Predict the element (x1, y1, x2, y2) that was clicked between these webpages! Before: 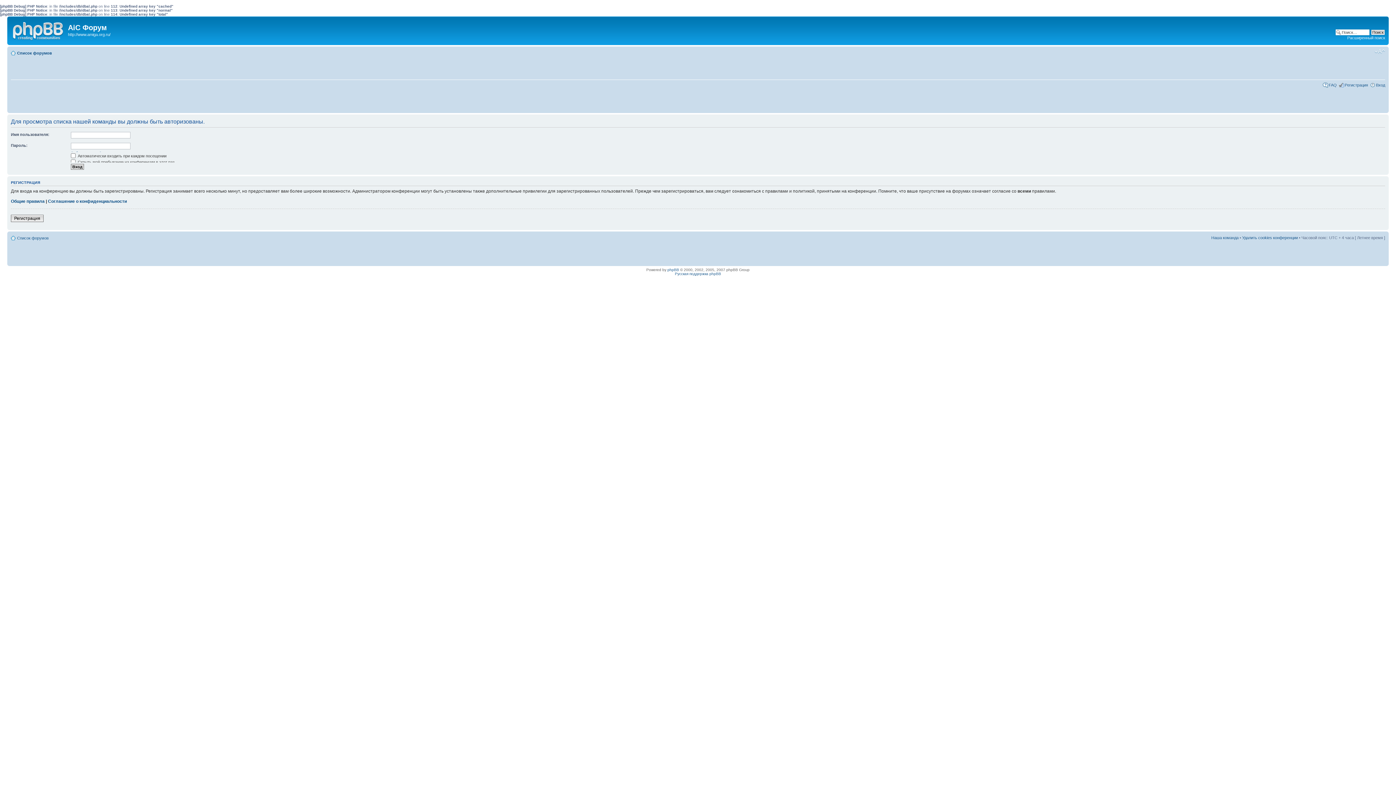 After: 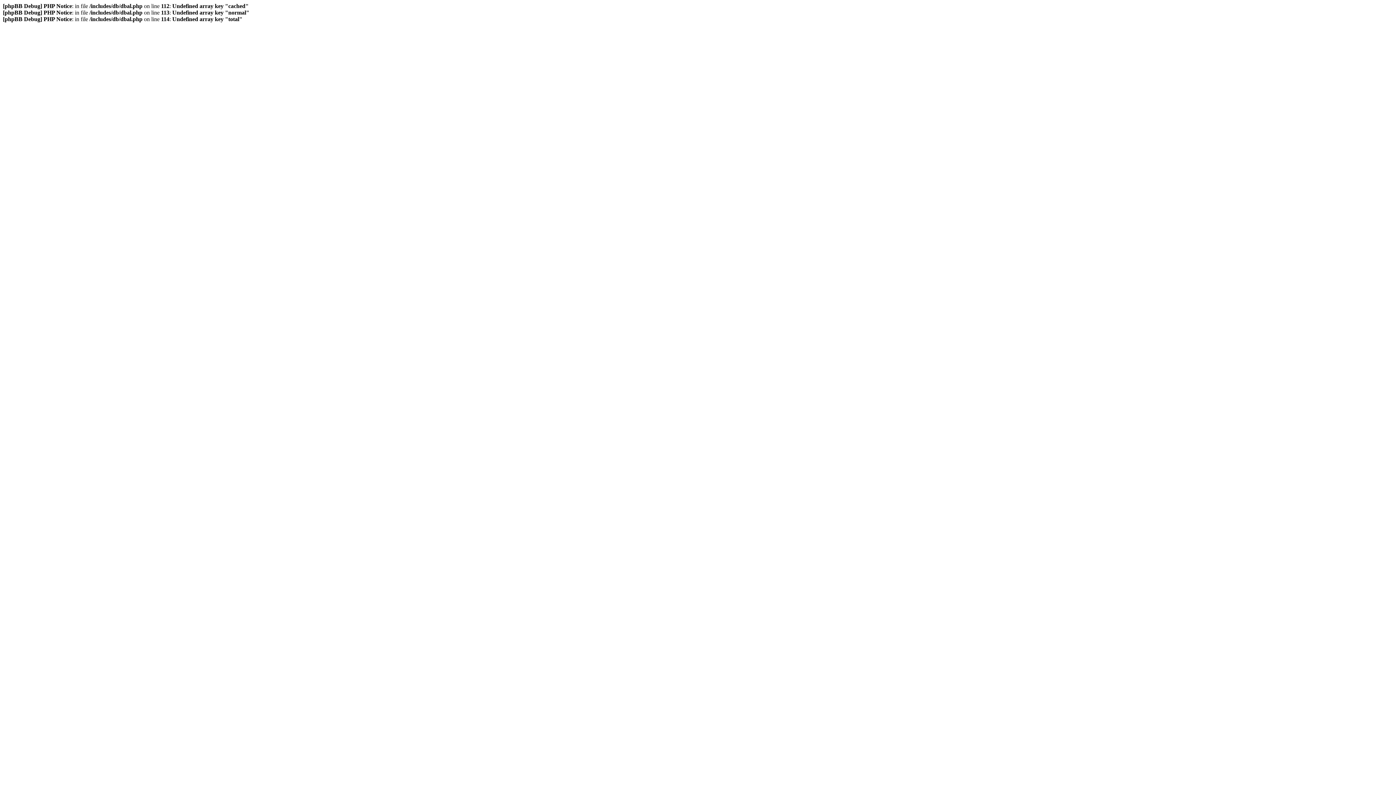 Action: label: Общие правила bbox: (10, 198, 44, 203)